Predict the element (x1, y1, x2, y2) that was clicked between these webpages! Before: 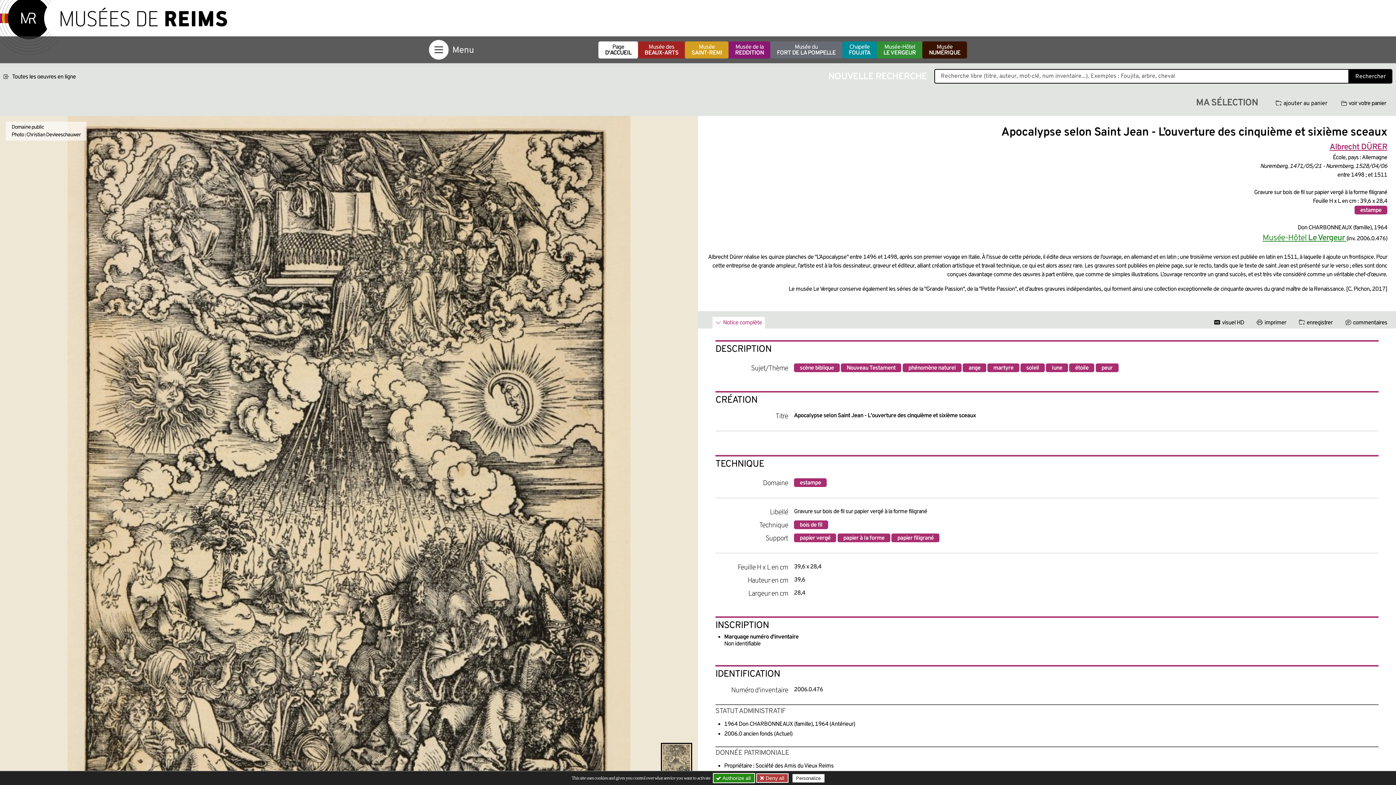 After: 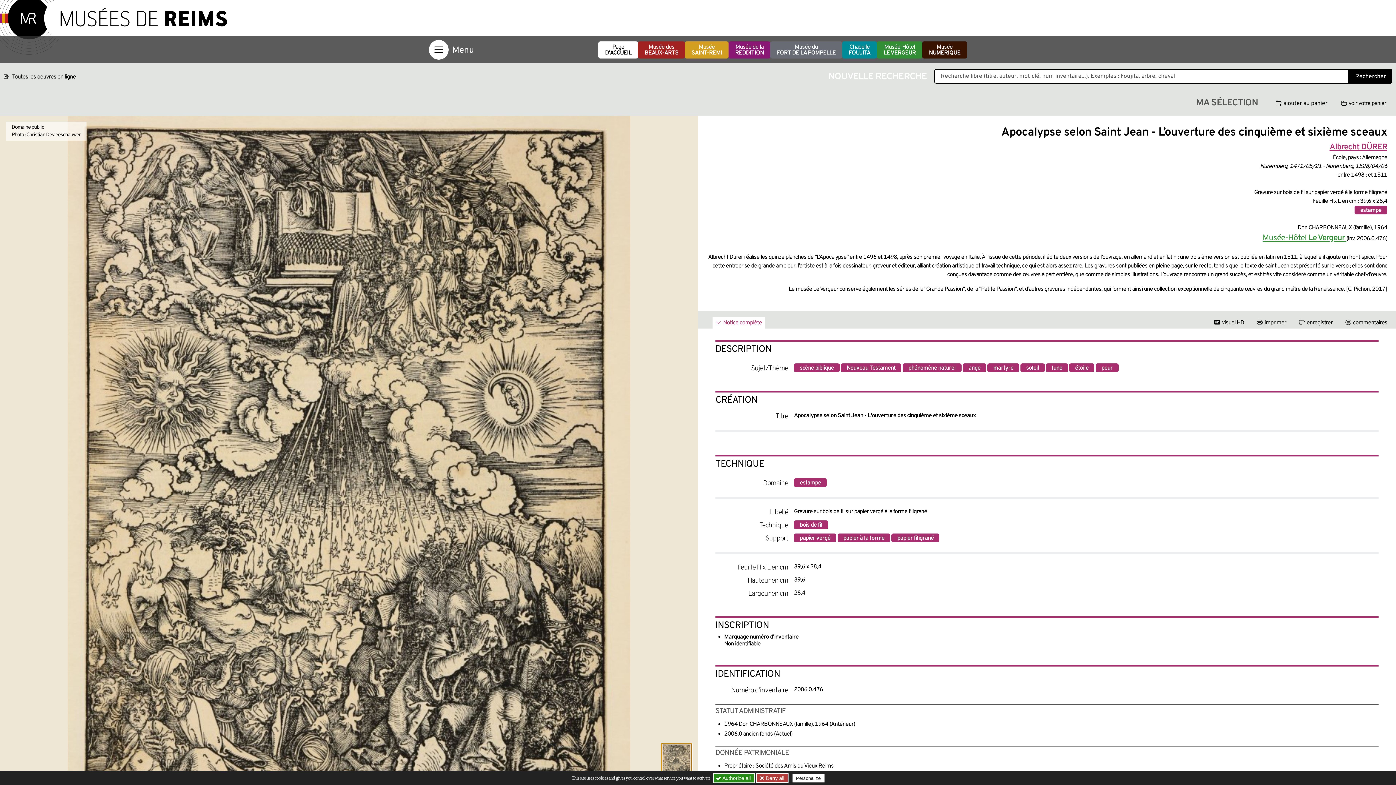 Action: bbox: (661, 743, 692, 784)